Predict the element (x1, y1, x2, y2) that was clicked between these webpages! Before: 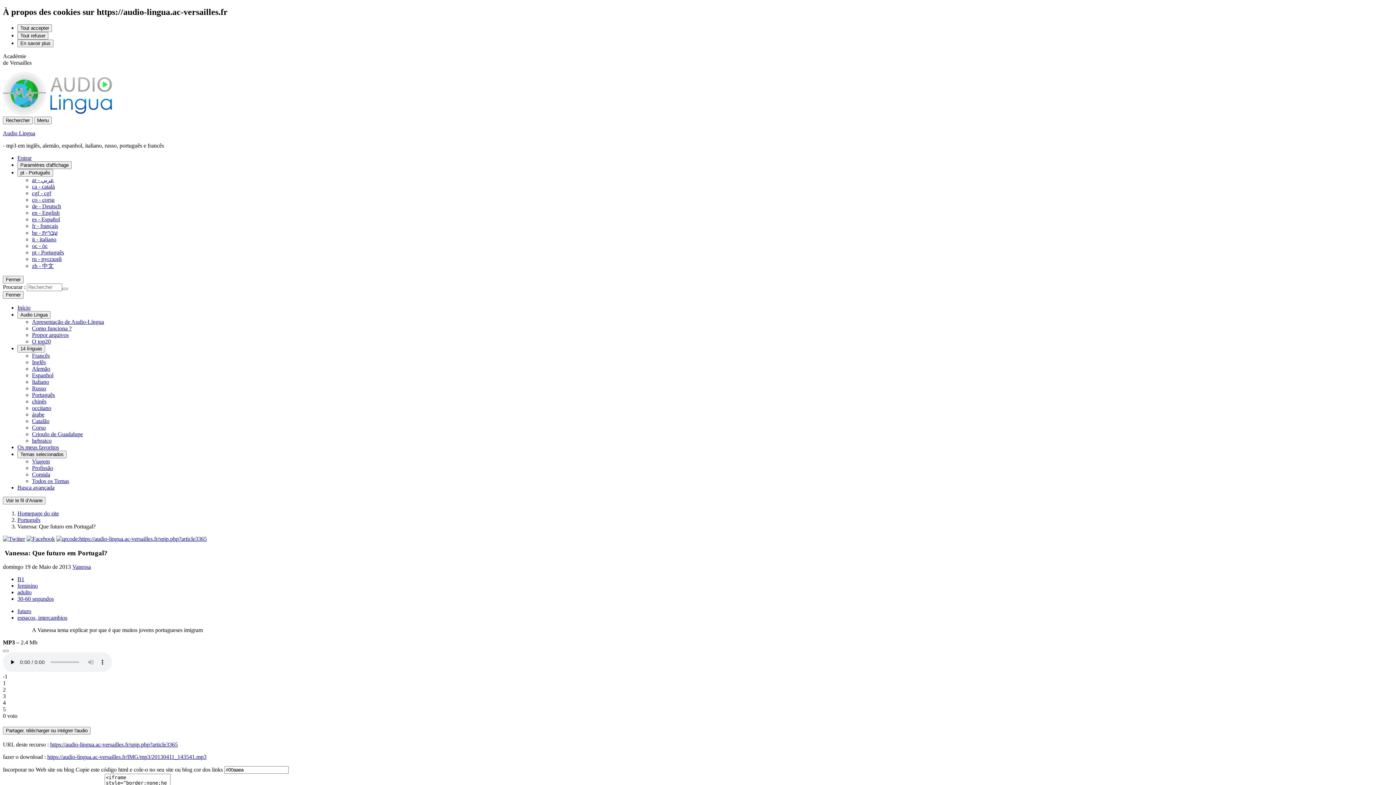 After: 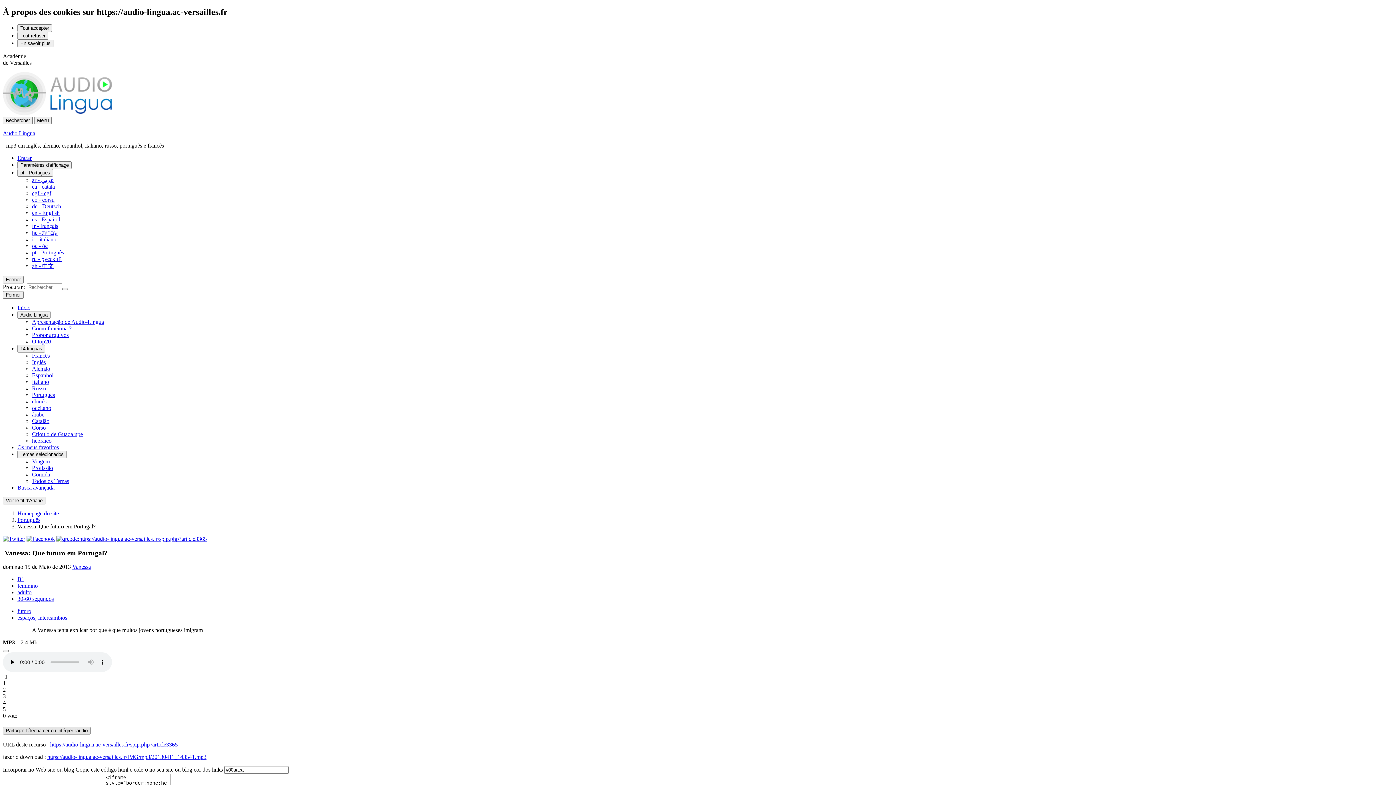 Action: label: Partager, télécharger ou intégrer l'audio bbox: (2, 727, 90, 734)